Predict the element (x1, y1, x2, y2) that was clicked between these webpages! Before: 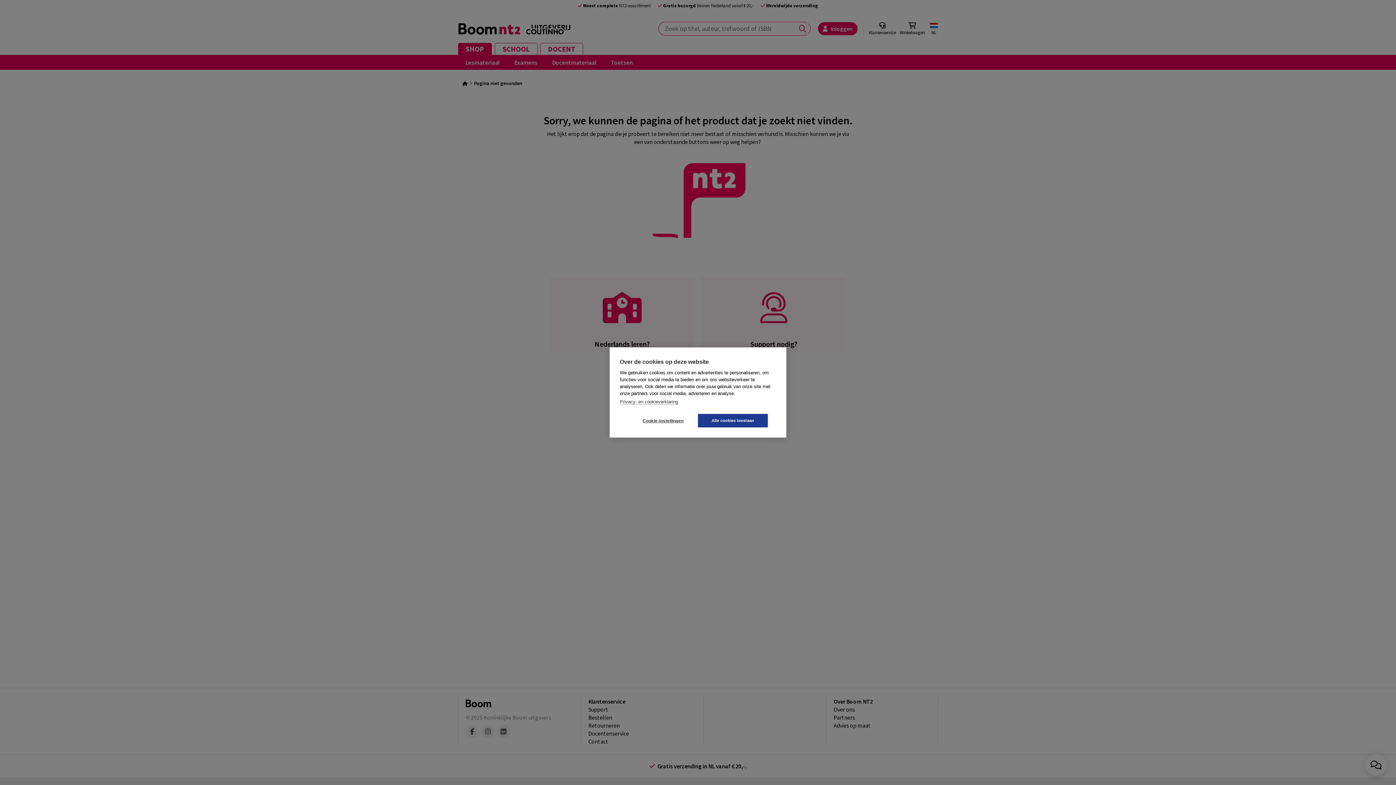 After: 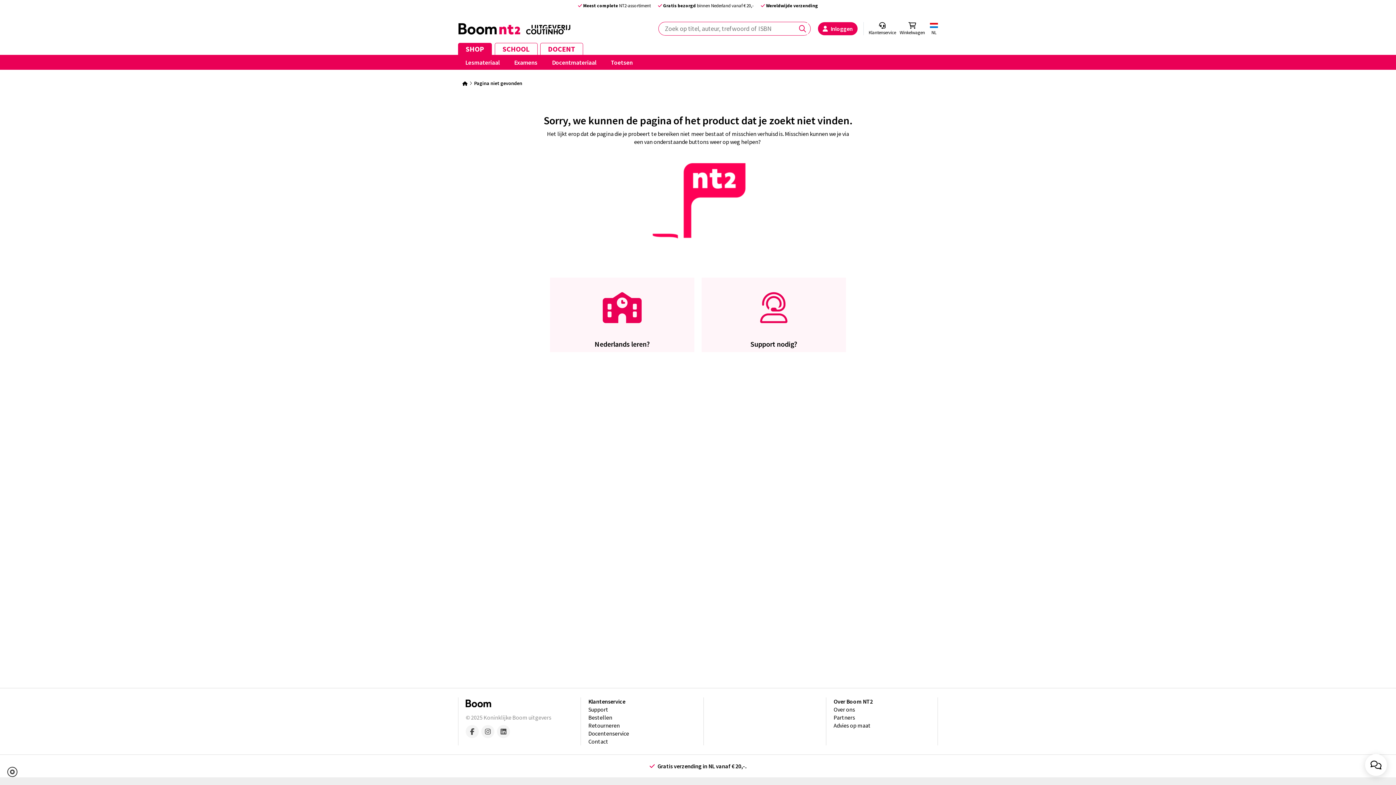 Action: label: Alle cookies toestaan bbox: (698, 414, 768, 427)